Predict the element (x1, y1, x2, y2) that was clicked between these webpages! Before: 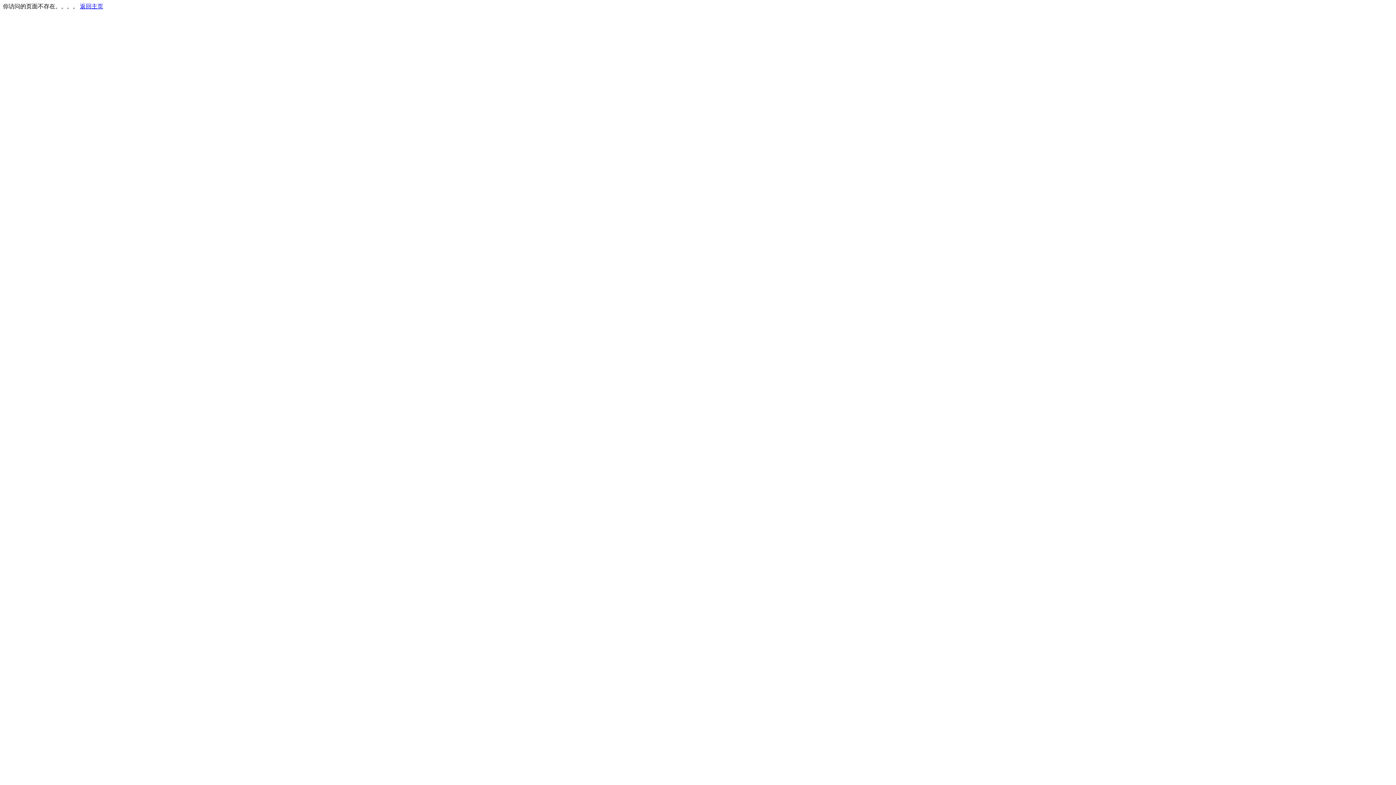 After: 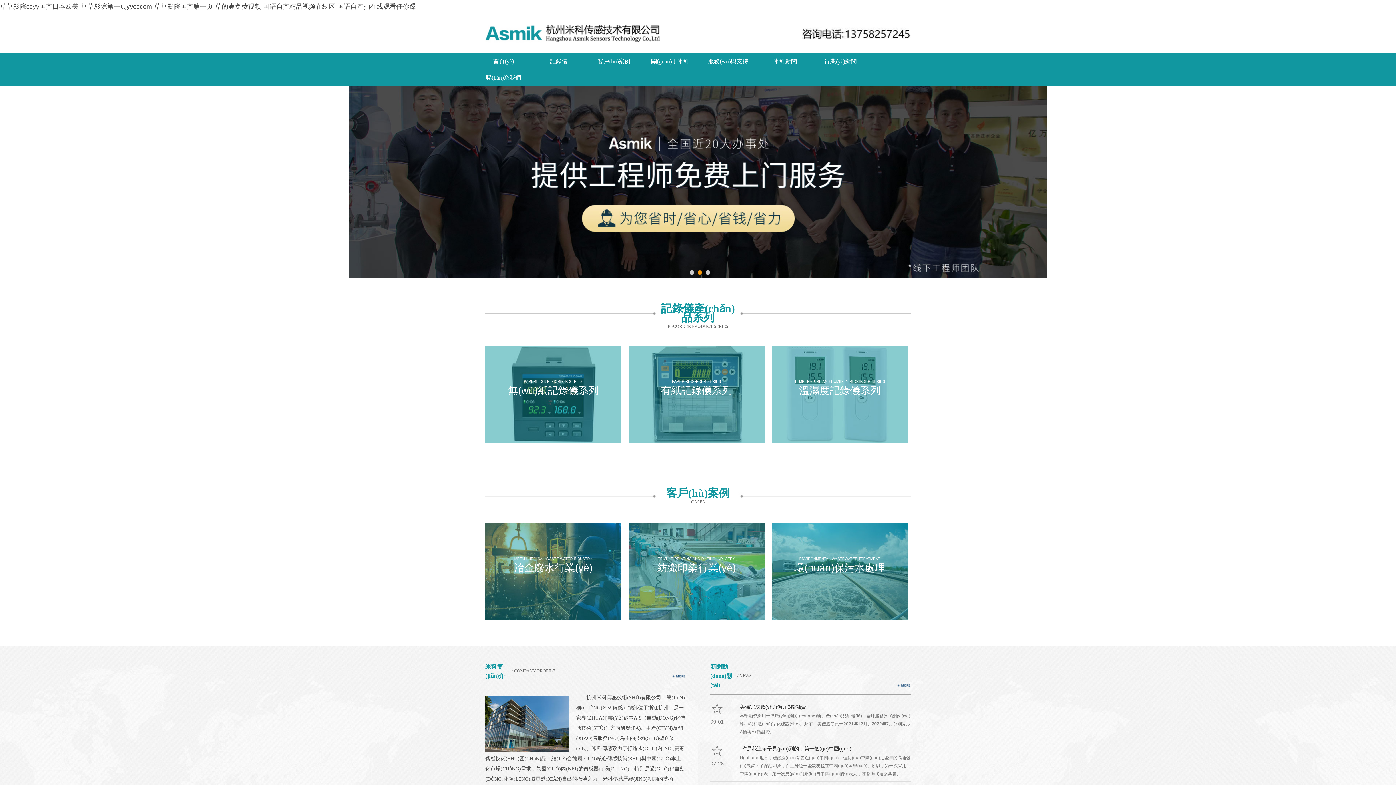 Action: bbox: (80, 3, 103, 9) label: 返回主页